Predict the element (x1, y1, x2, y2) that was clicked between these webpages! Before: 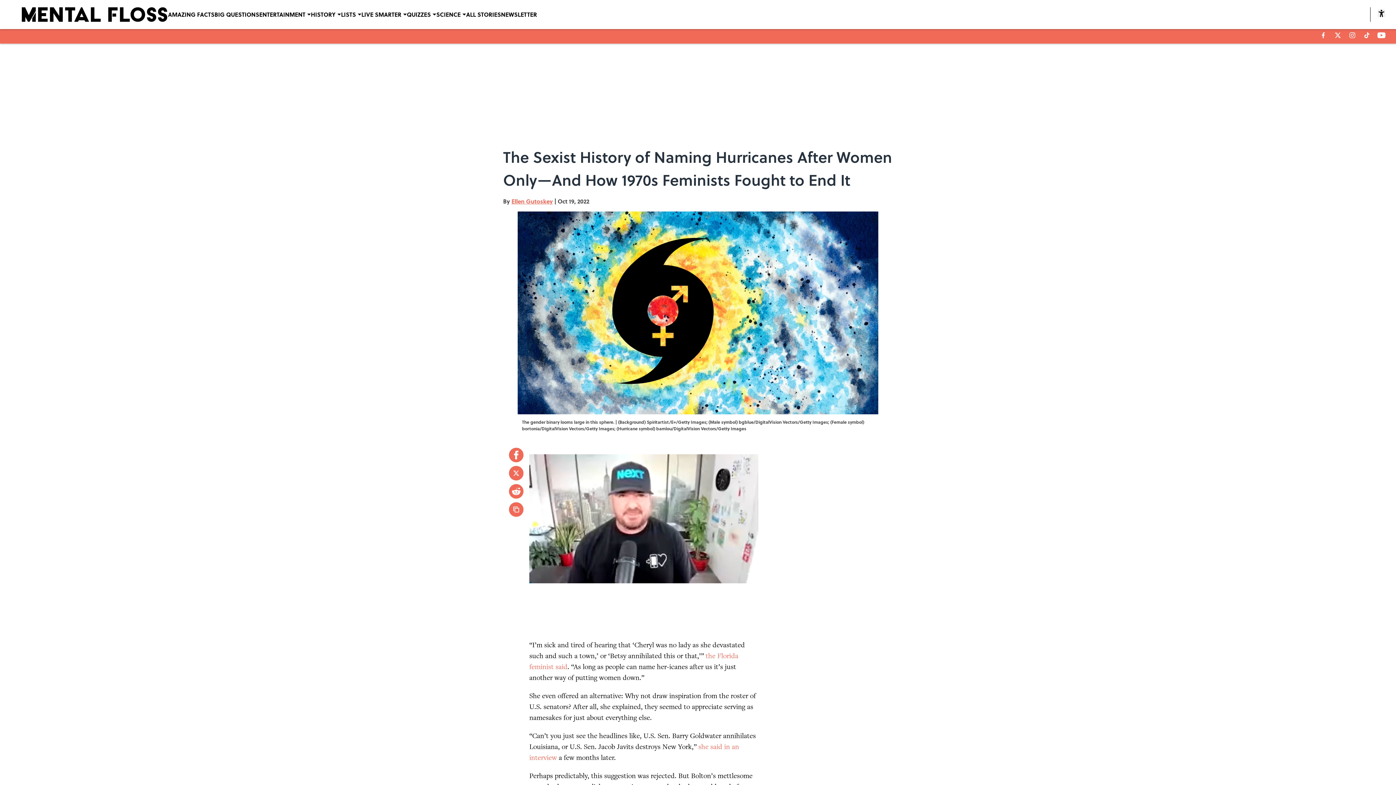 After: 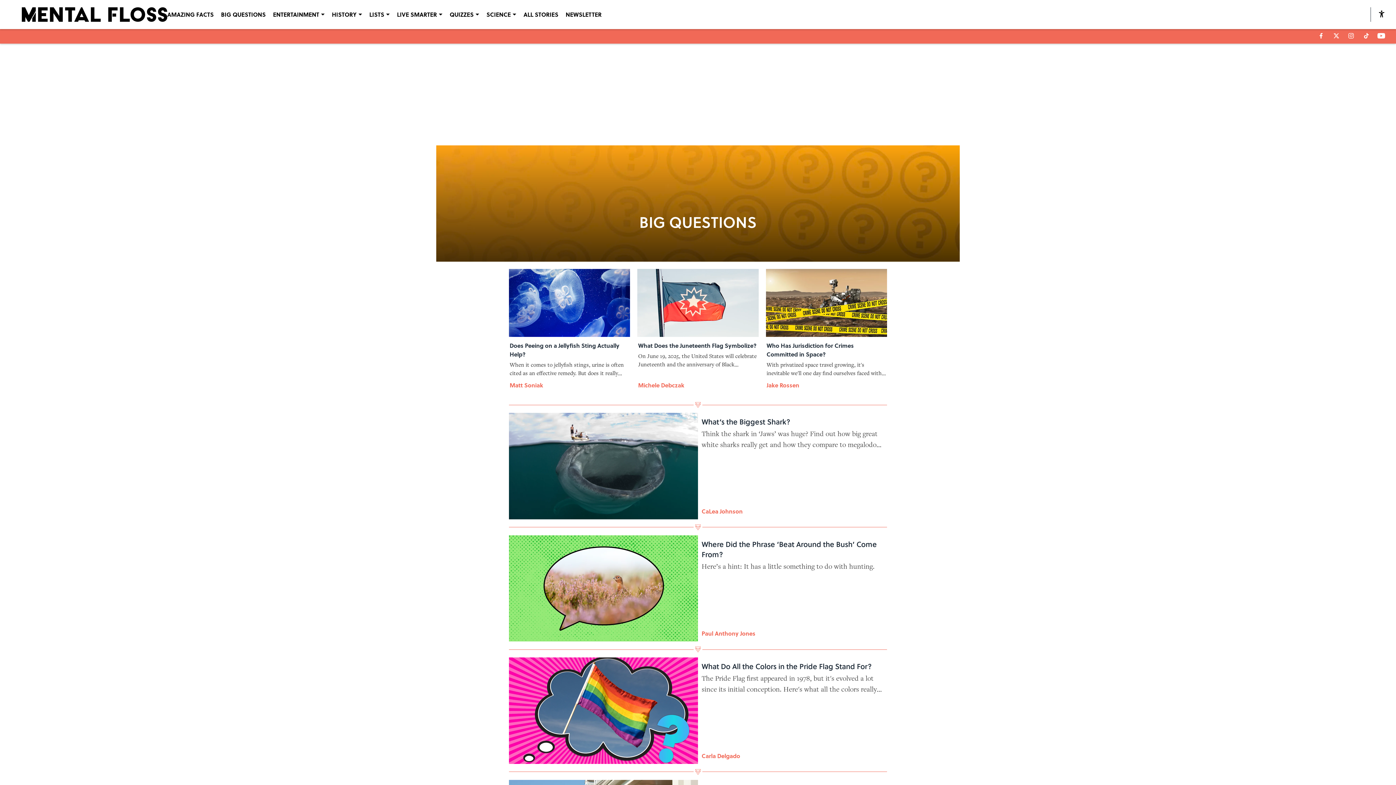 Action: bbox: (214, 0, 259, 29) label: BIG QUESTIONS